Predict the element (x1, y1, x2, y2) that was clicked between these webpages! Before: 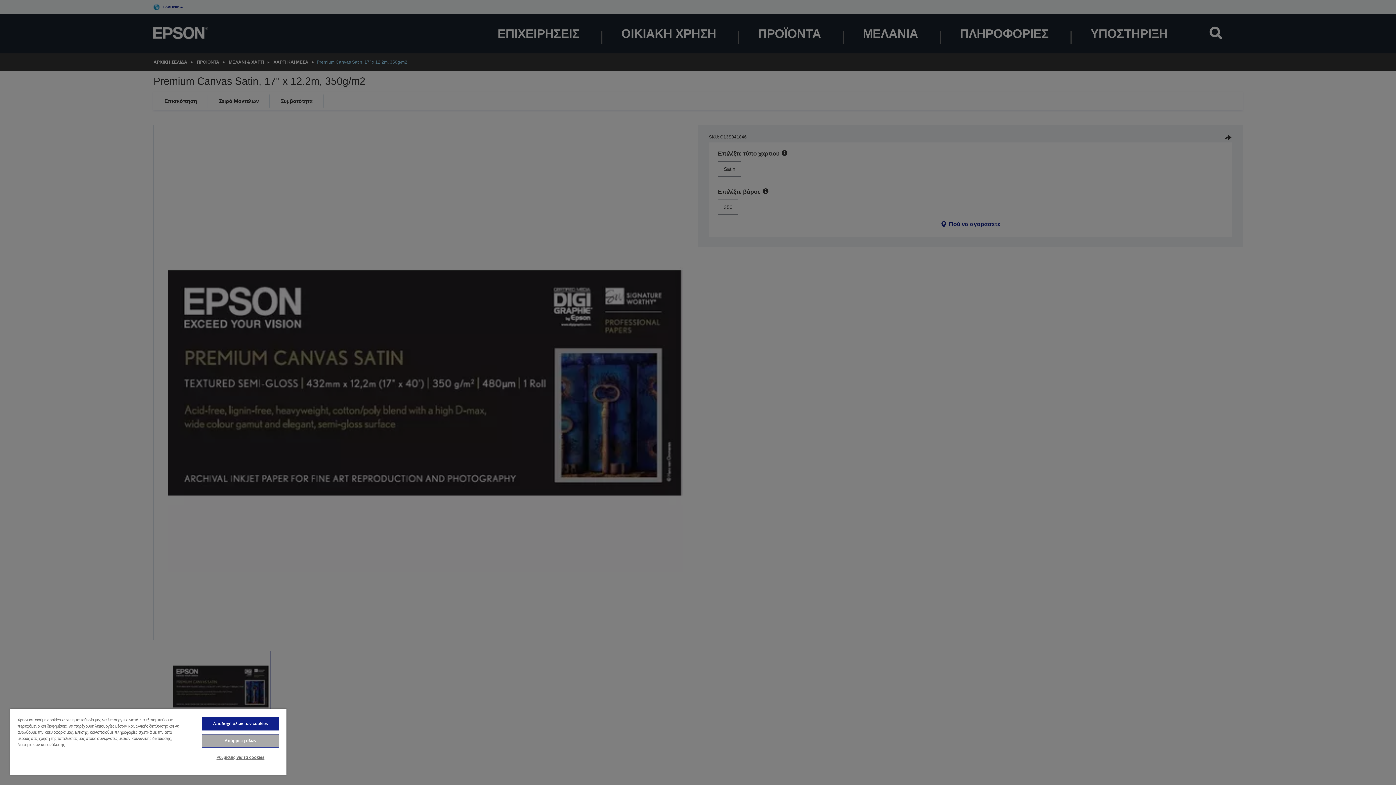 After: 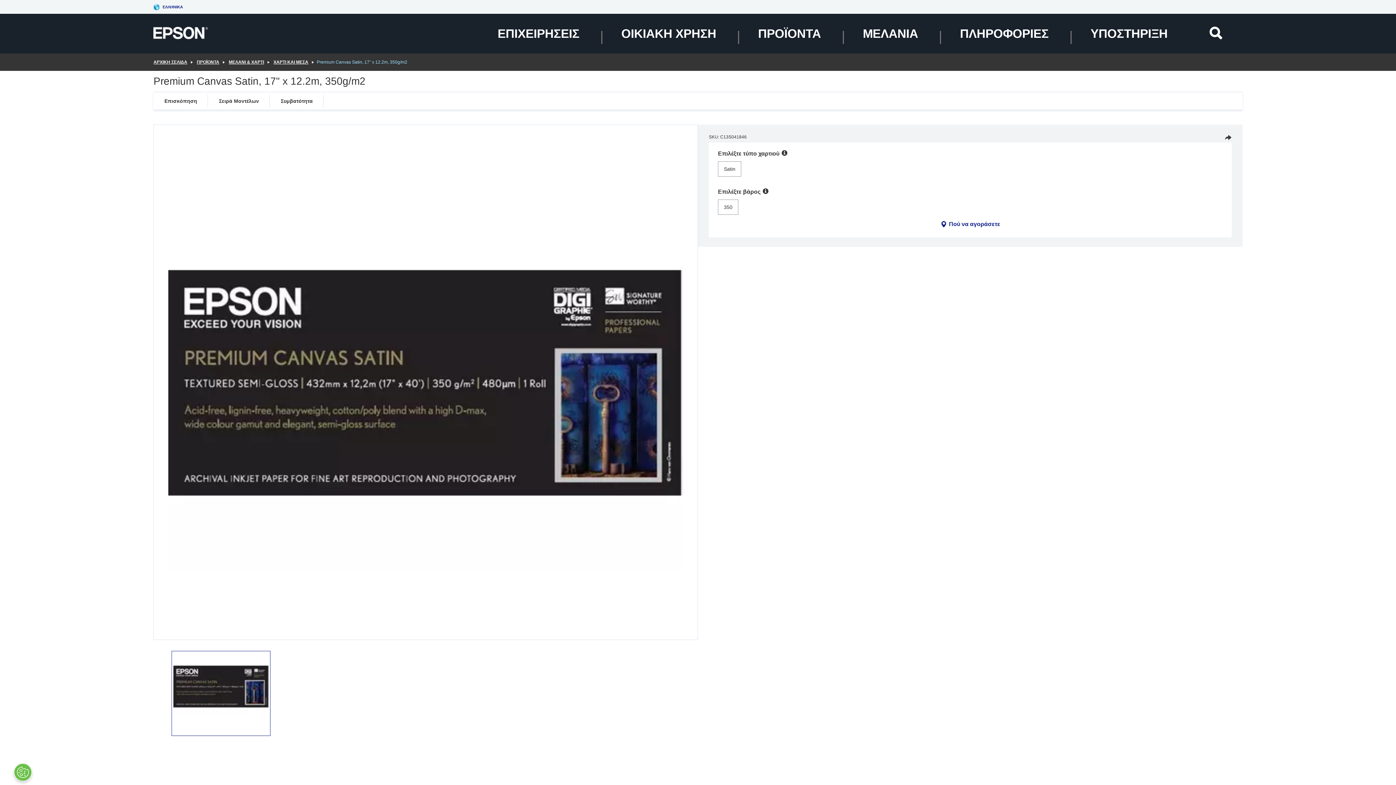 Action: bbox: (201, 734, 279, 748) label: Απόρριψη όλων